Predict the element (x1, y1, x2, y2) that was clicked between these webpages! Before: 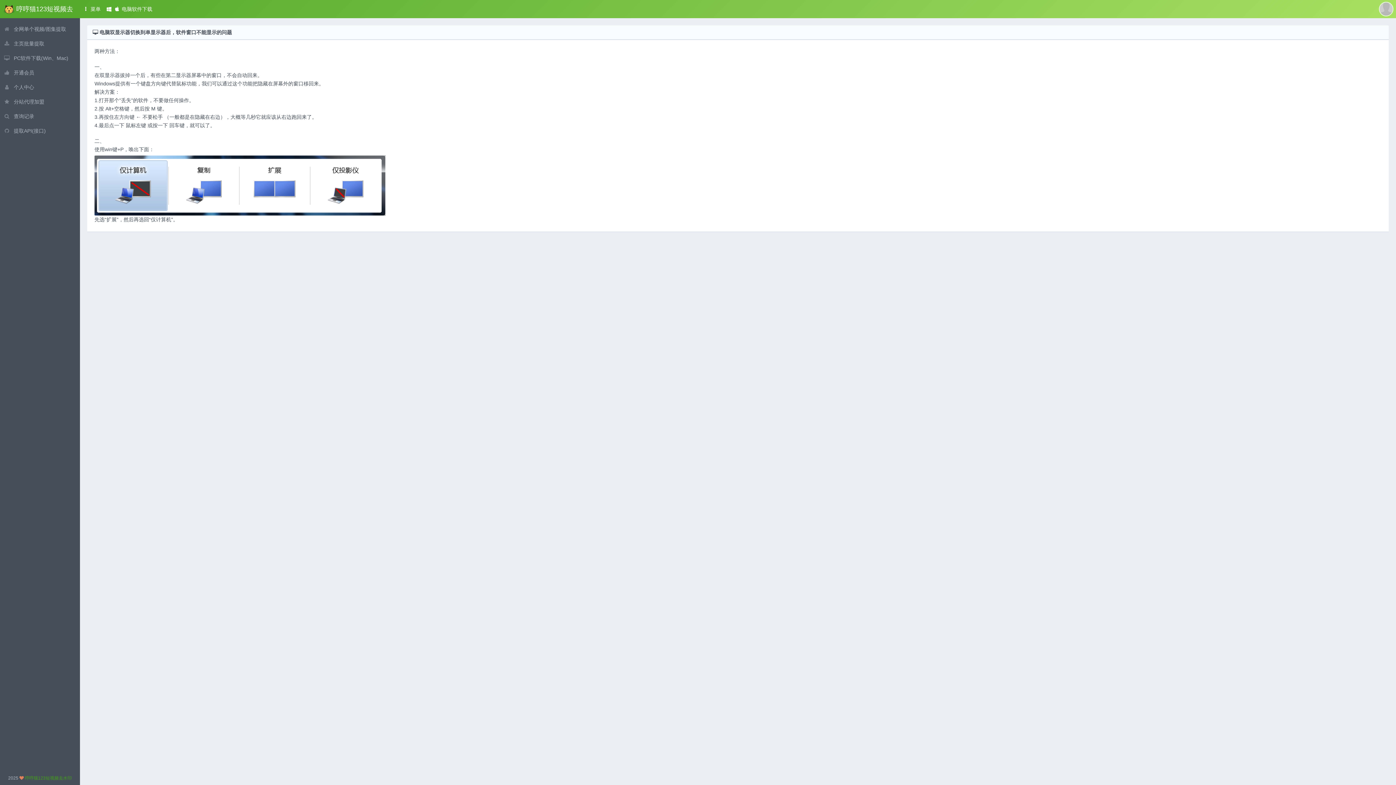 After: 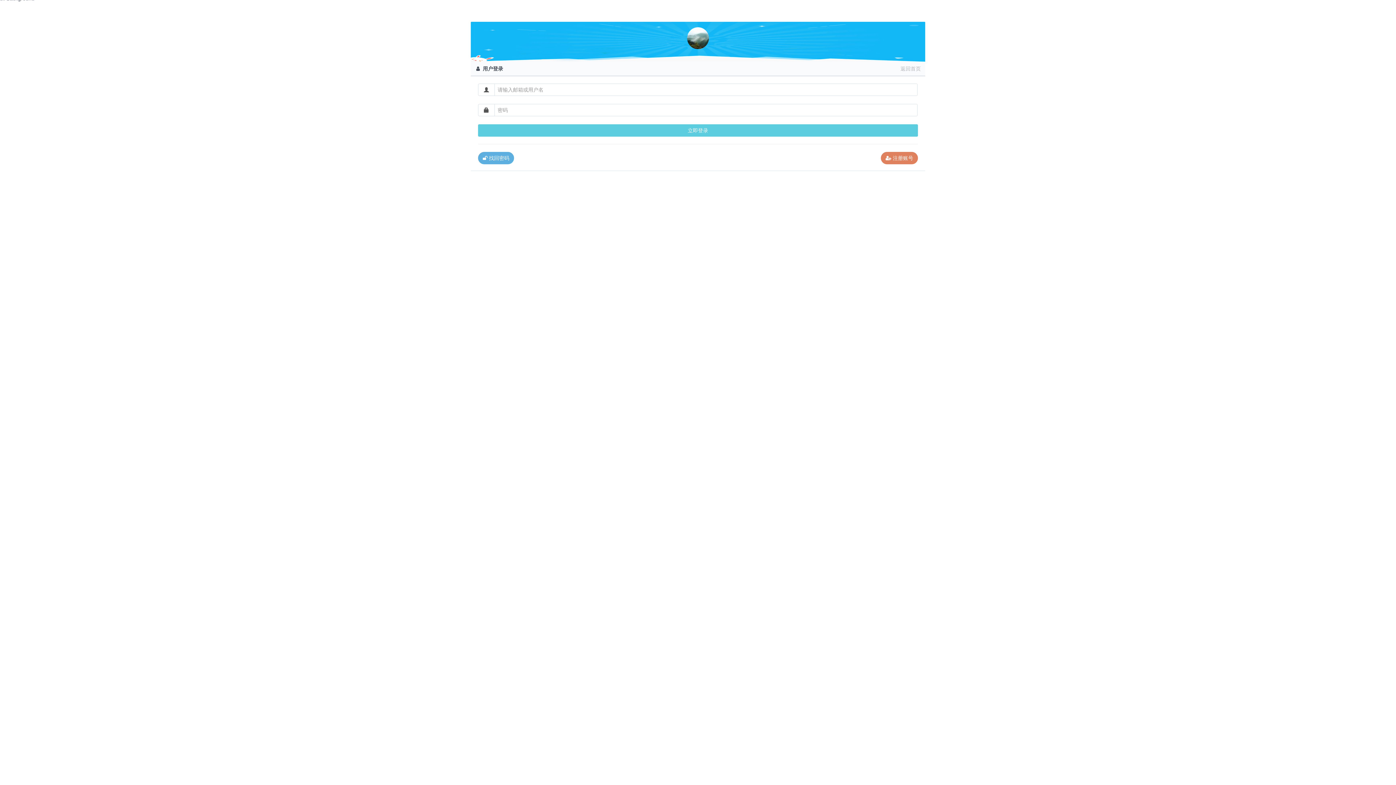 Action: label: 提取API(接口) bbox: (0, 123, 80, 138)